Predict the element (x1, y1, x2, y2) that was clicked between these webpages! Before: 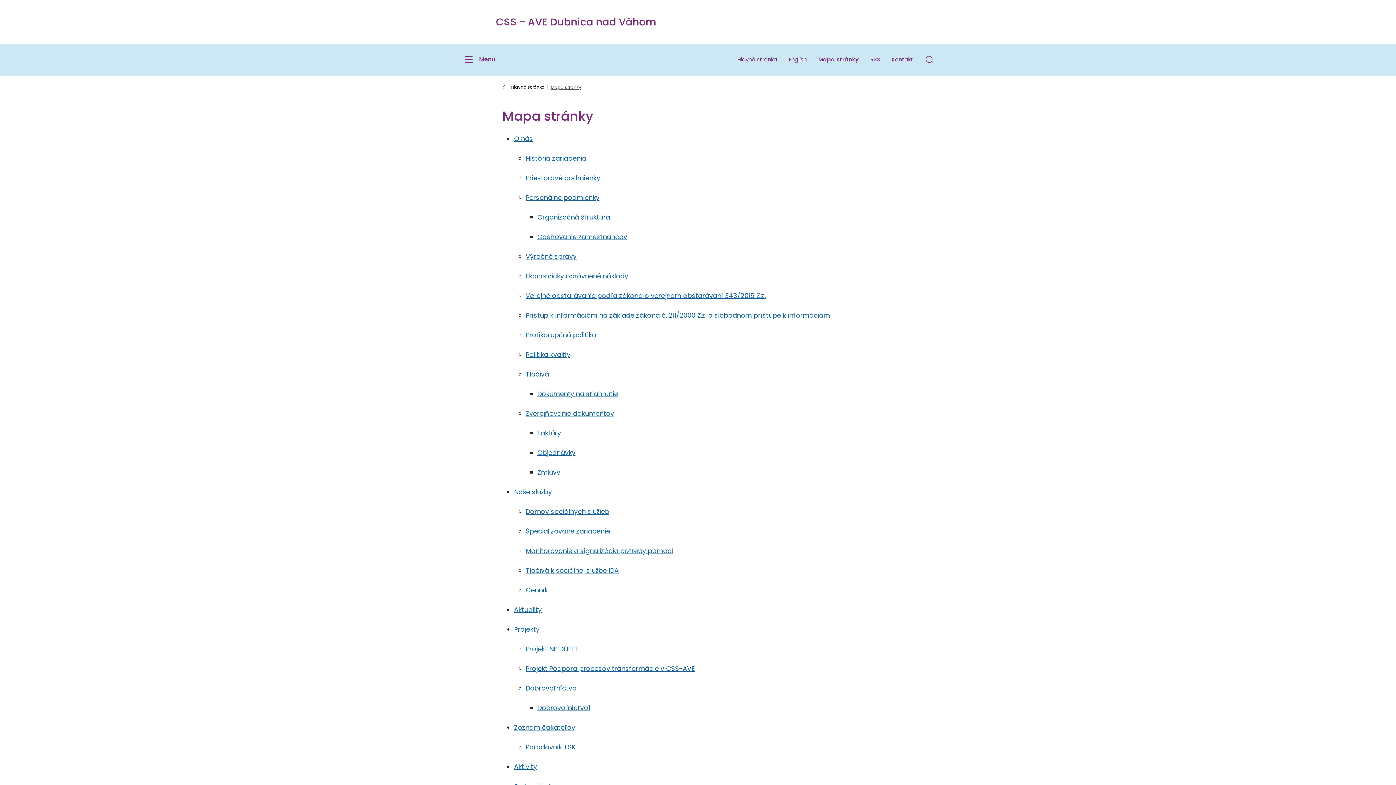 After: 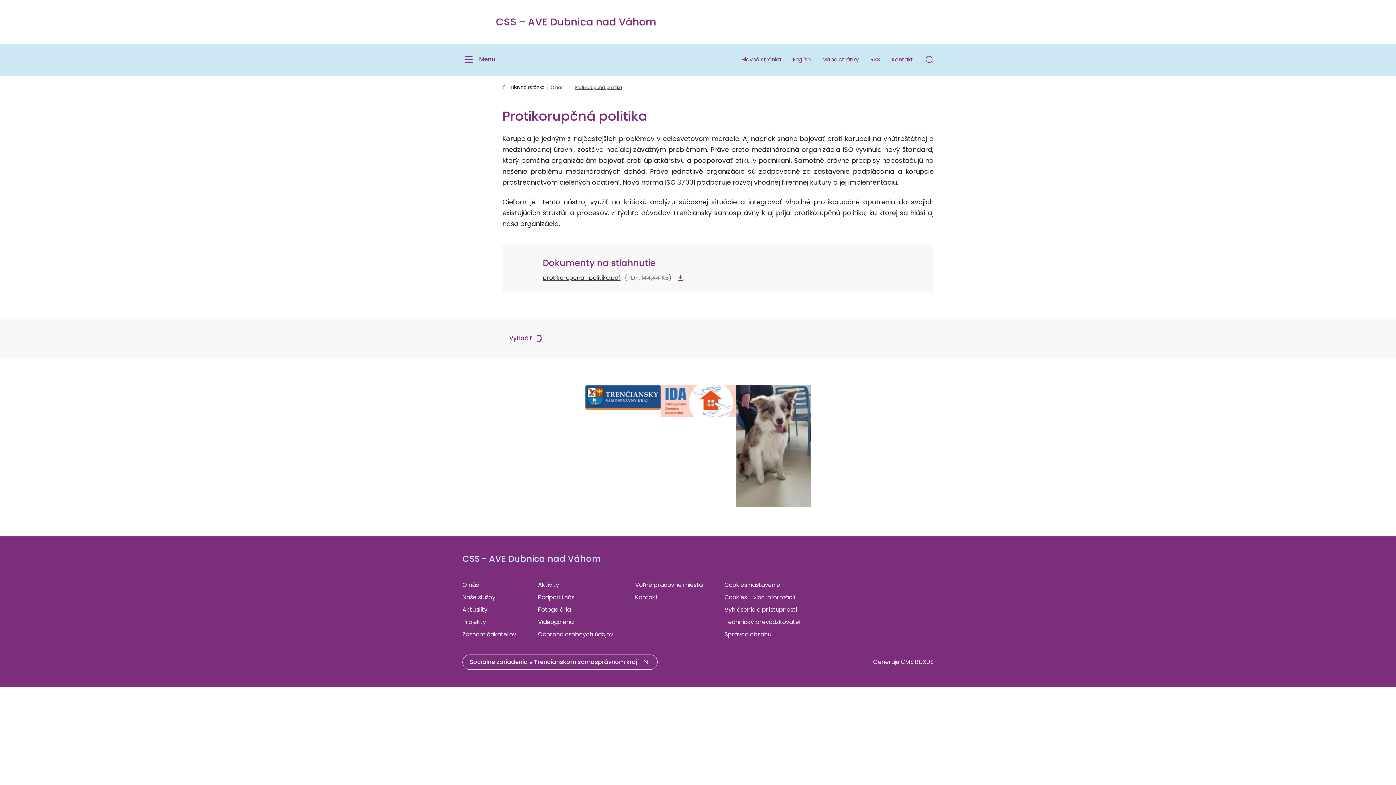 Action: label: Protikorupčná politika bbox: (525, 330, 596, 339)